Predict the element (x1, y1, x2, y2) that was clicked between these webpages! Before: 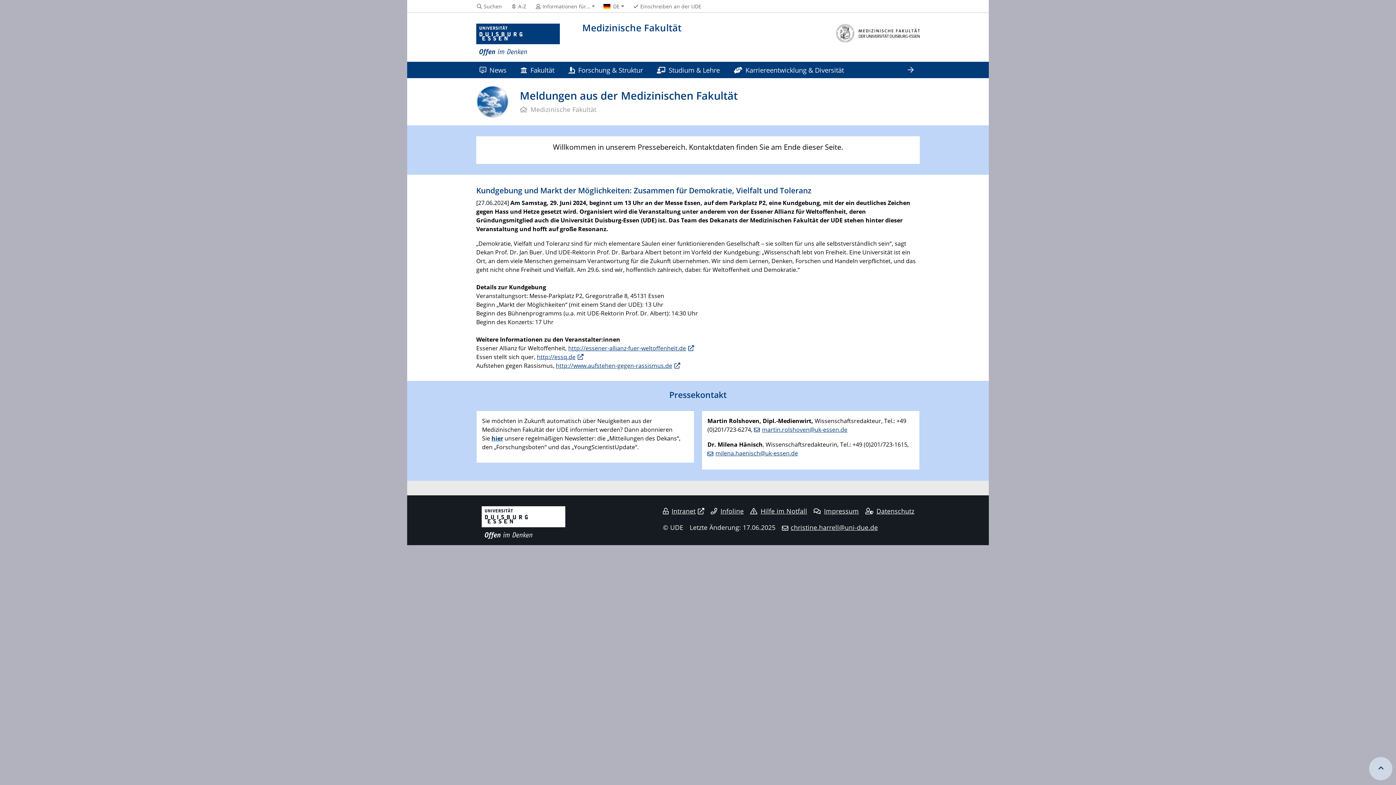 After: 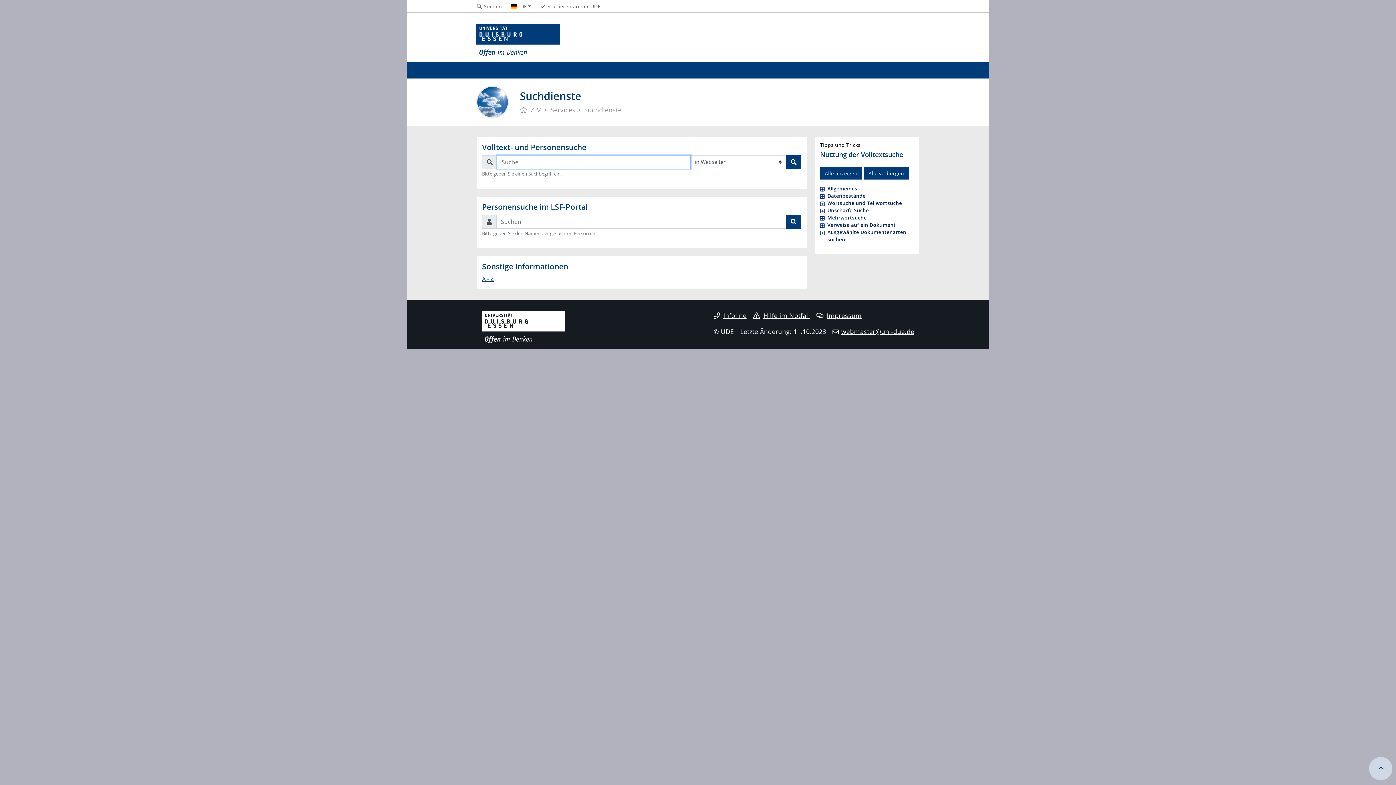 Action: bbox: (476, 3, 502, 9) label: Suchen